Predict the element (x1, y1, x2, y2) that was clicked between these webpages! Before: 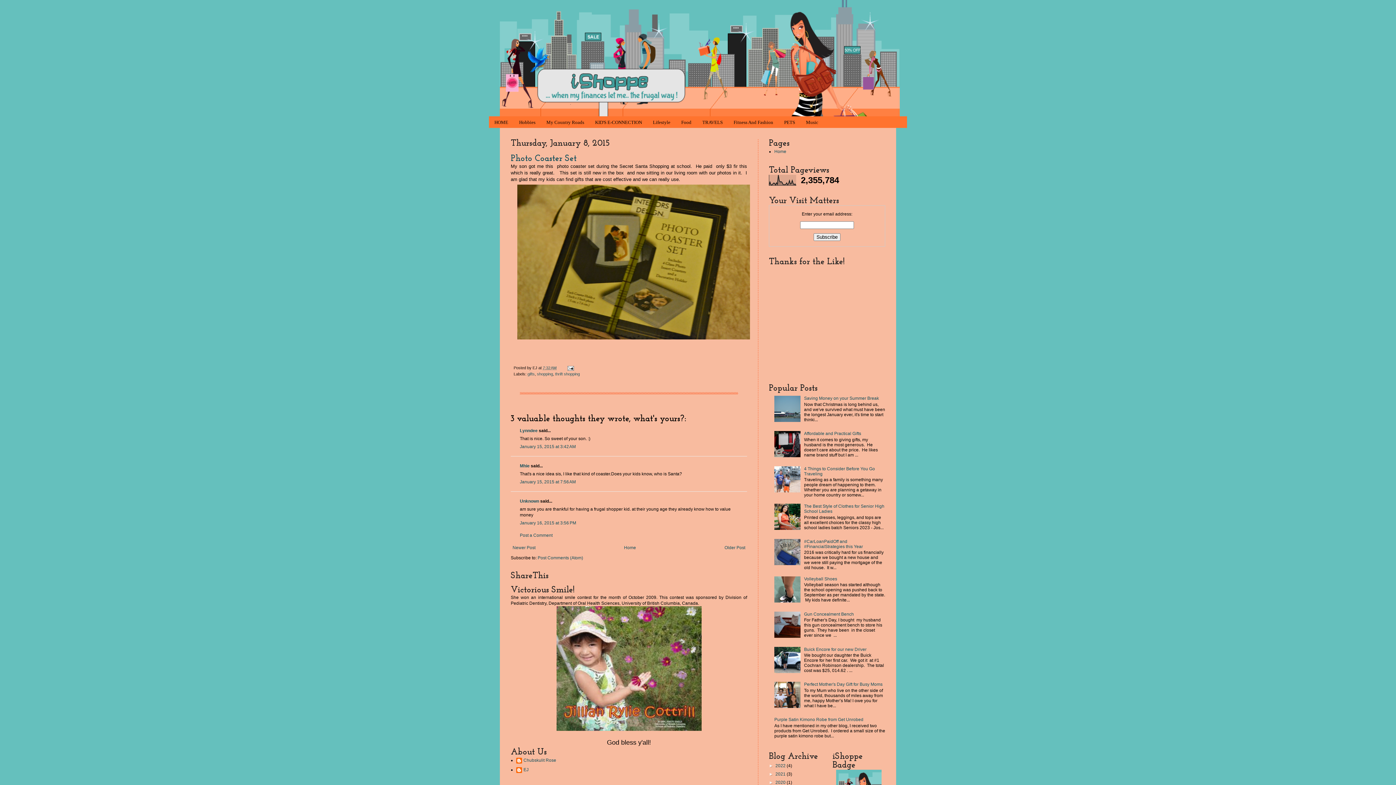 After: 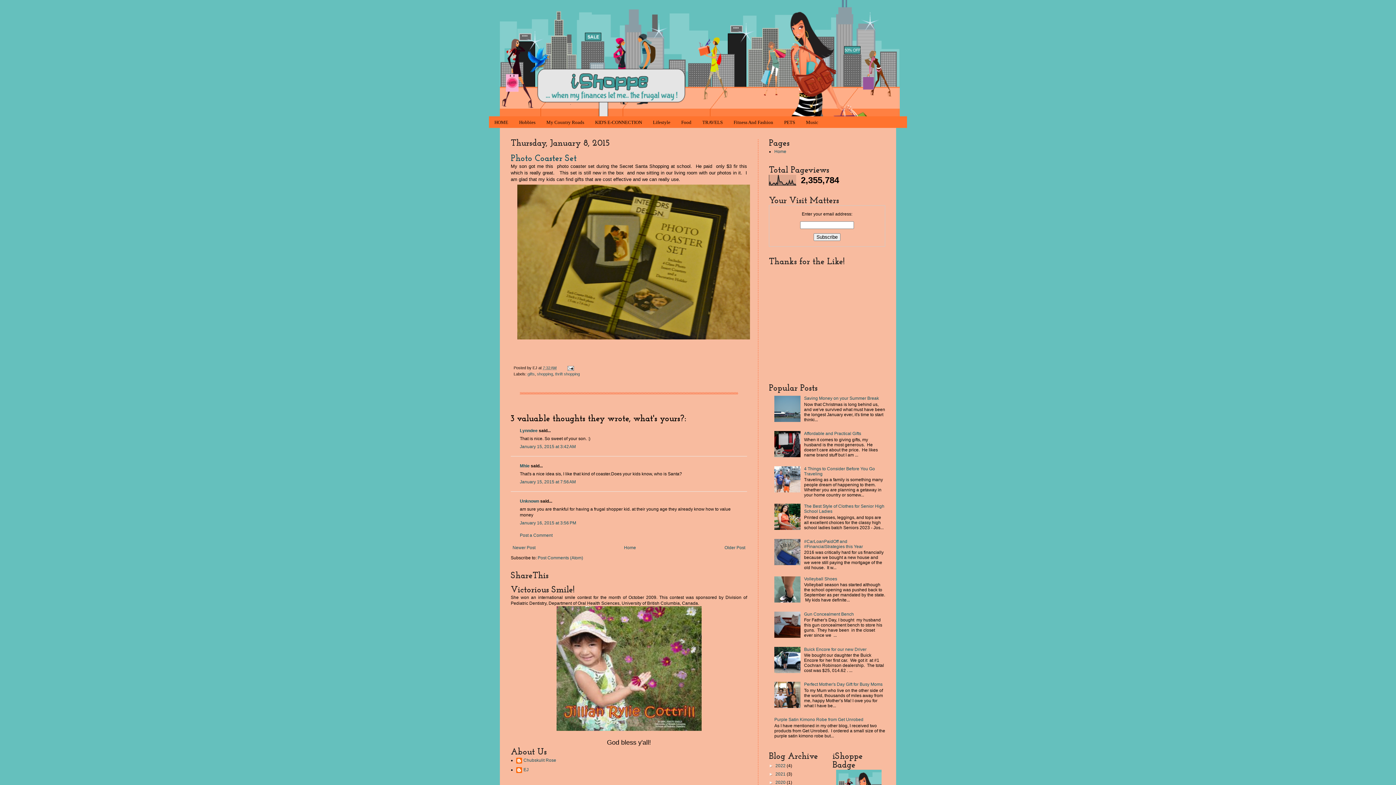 Action: bbox: (774, 453, 802, 458)